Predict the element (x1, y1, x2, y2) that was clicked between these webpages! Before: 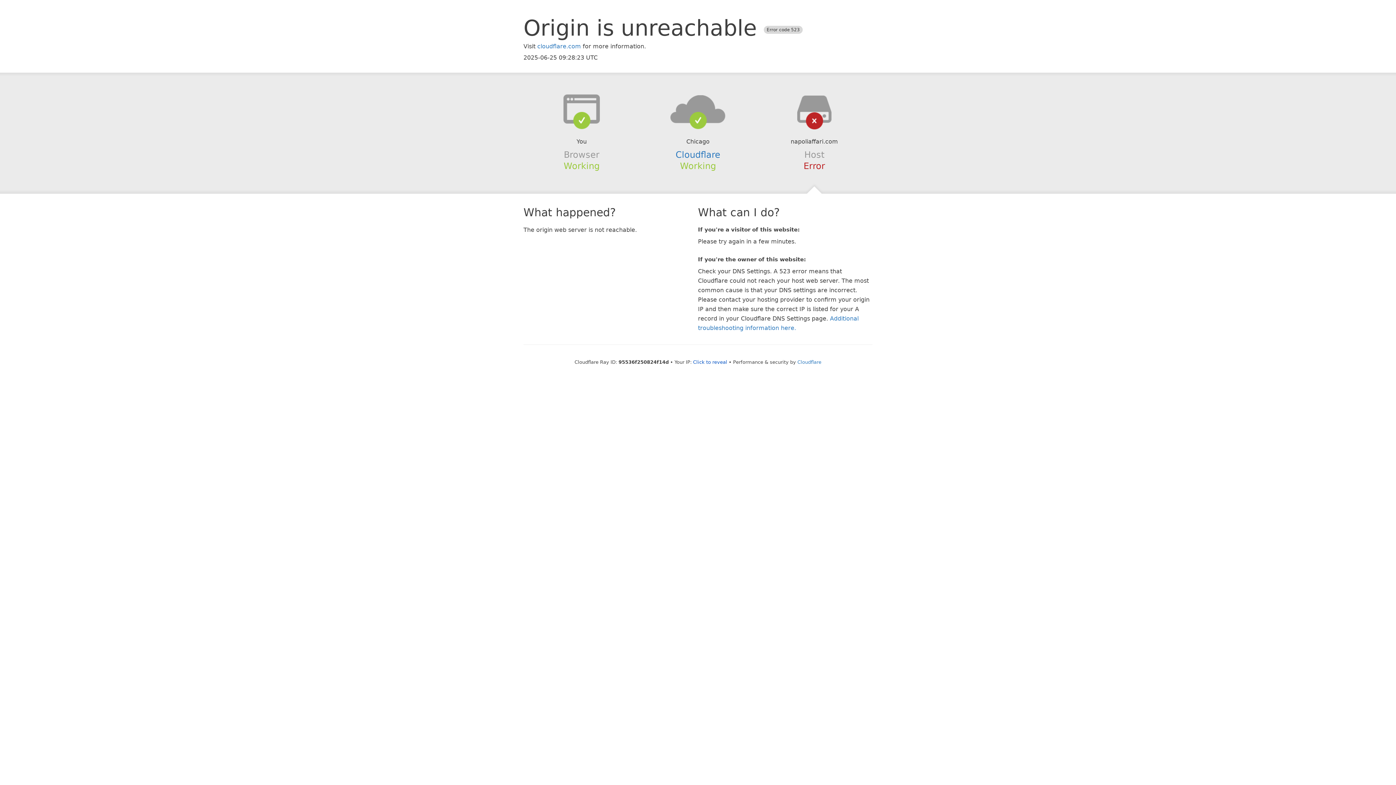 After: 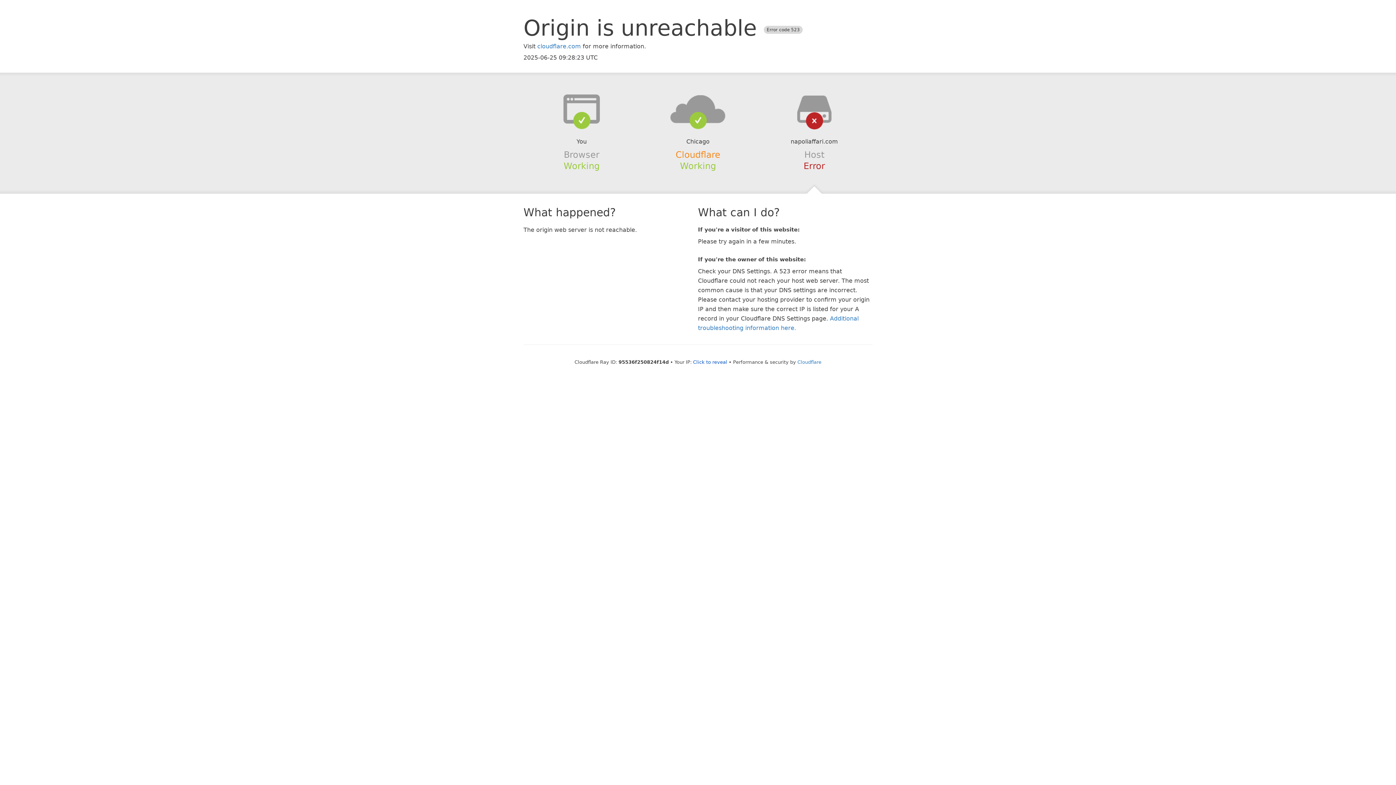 Action: bbox: (675, 149, 720, 159) label: Cloudflare